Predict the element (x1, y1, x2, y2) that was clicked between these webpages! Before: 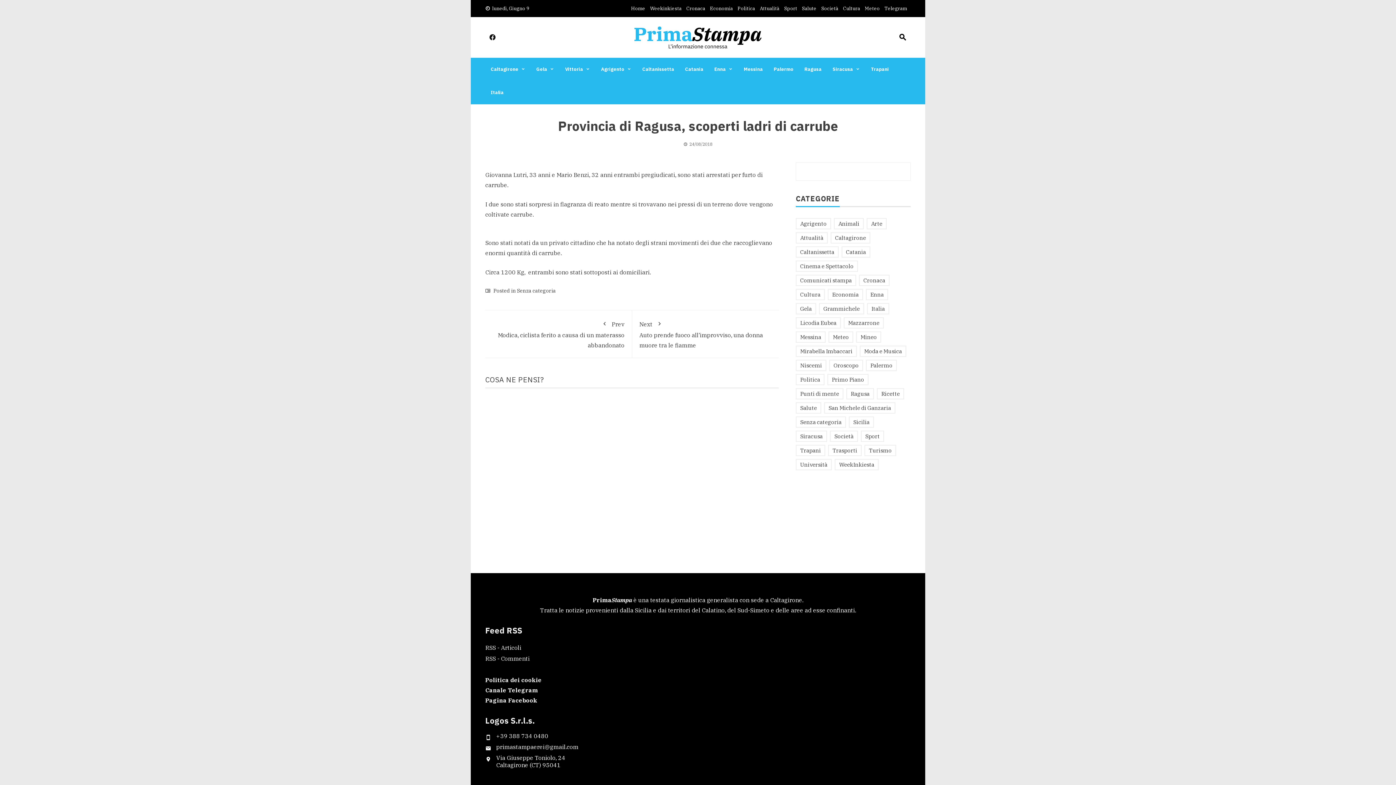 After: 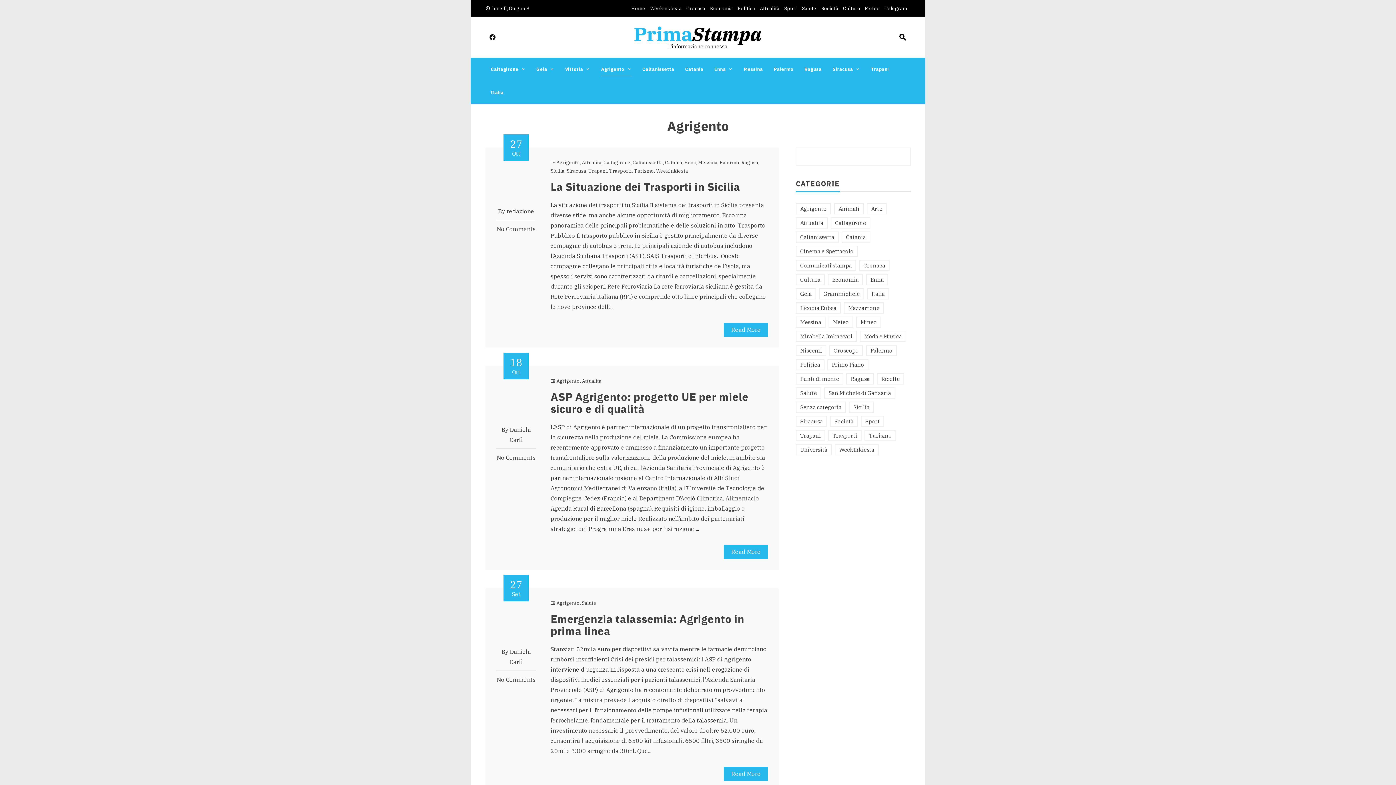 Action: label: Agrigento (1.903 elementi) bbox: (796, 218, 831, 229)